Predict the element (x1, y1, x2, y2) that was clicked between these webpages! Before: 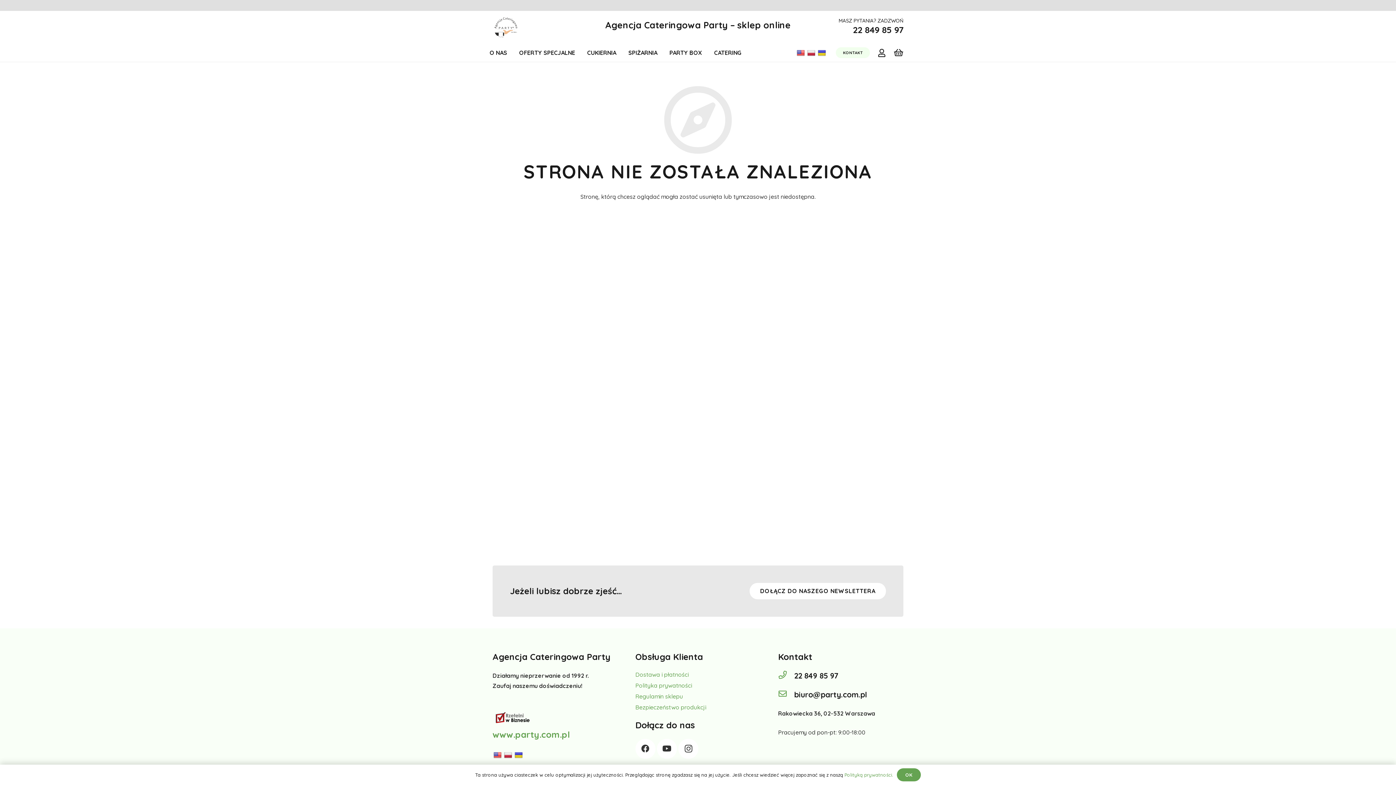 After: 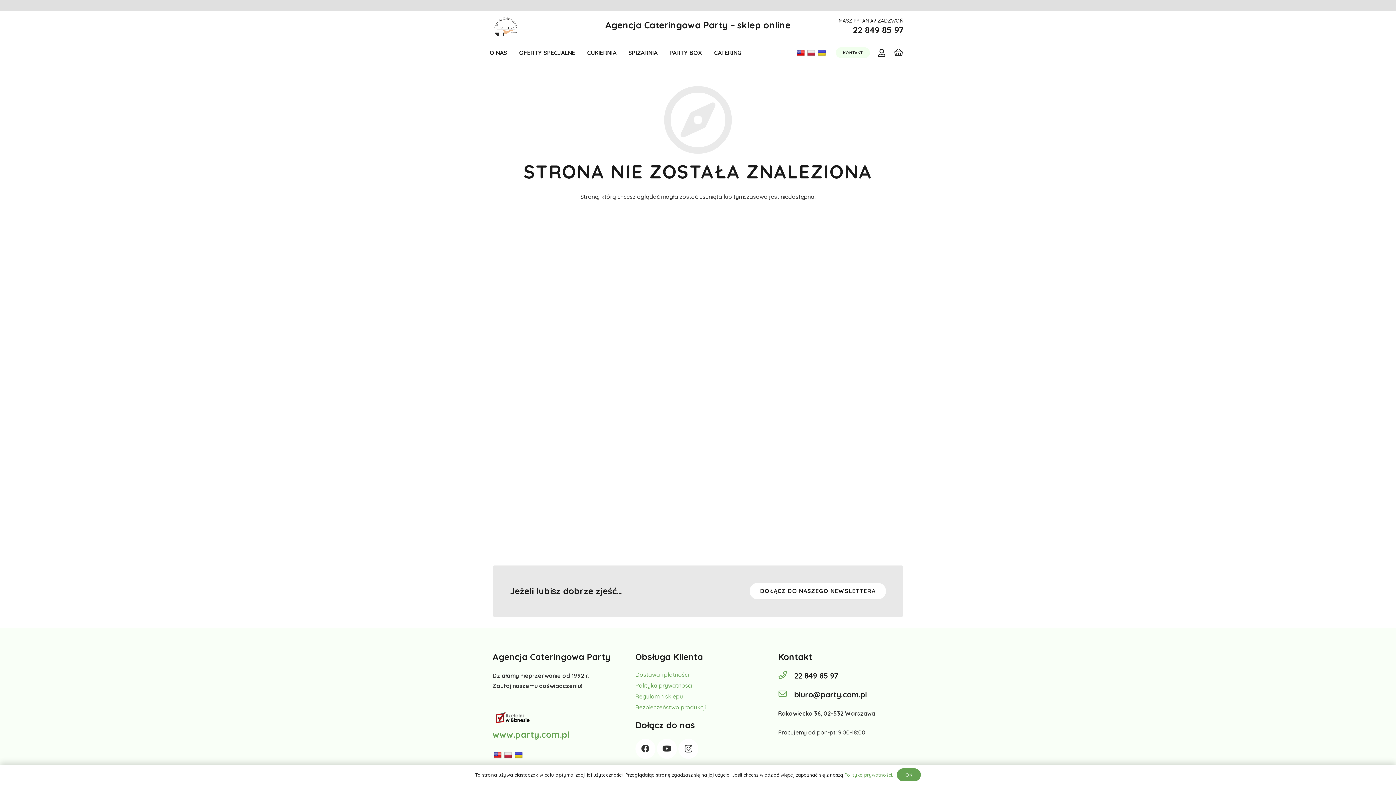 Action: bbox: (796, 49, 804, 56)